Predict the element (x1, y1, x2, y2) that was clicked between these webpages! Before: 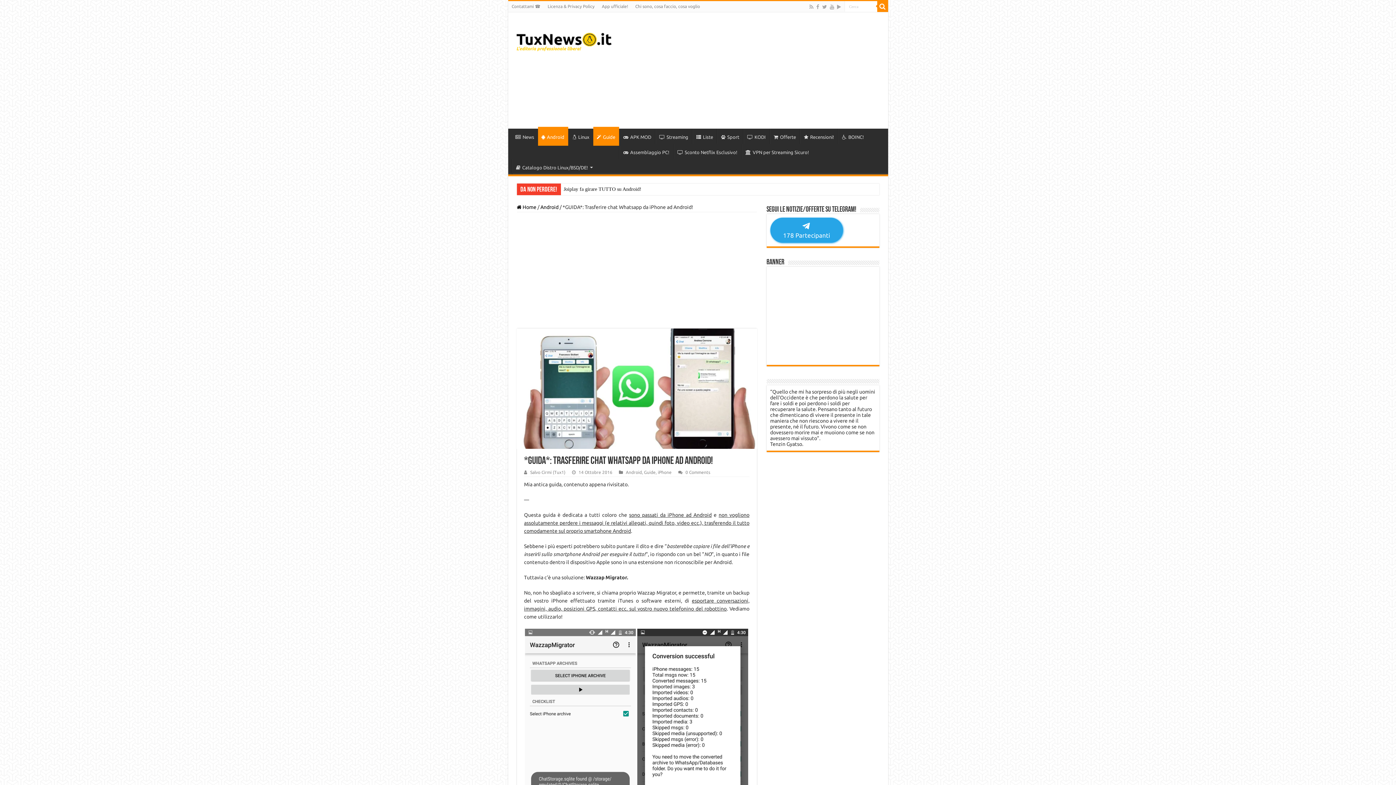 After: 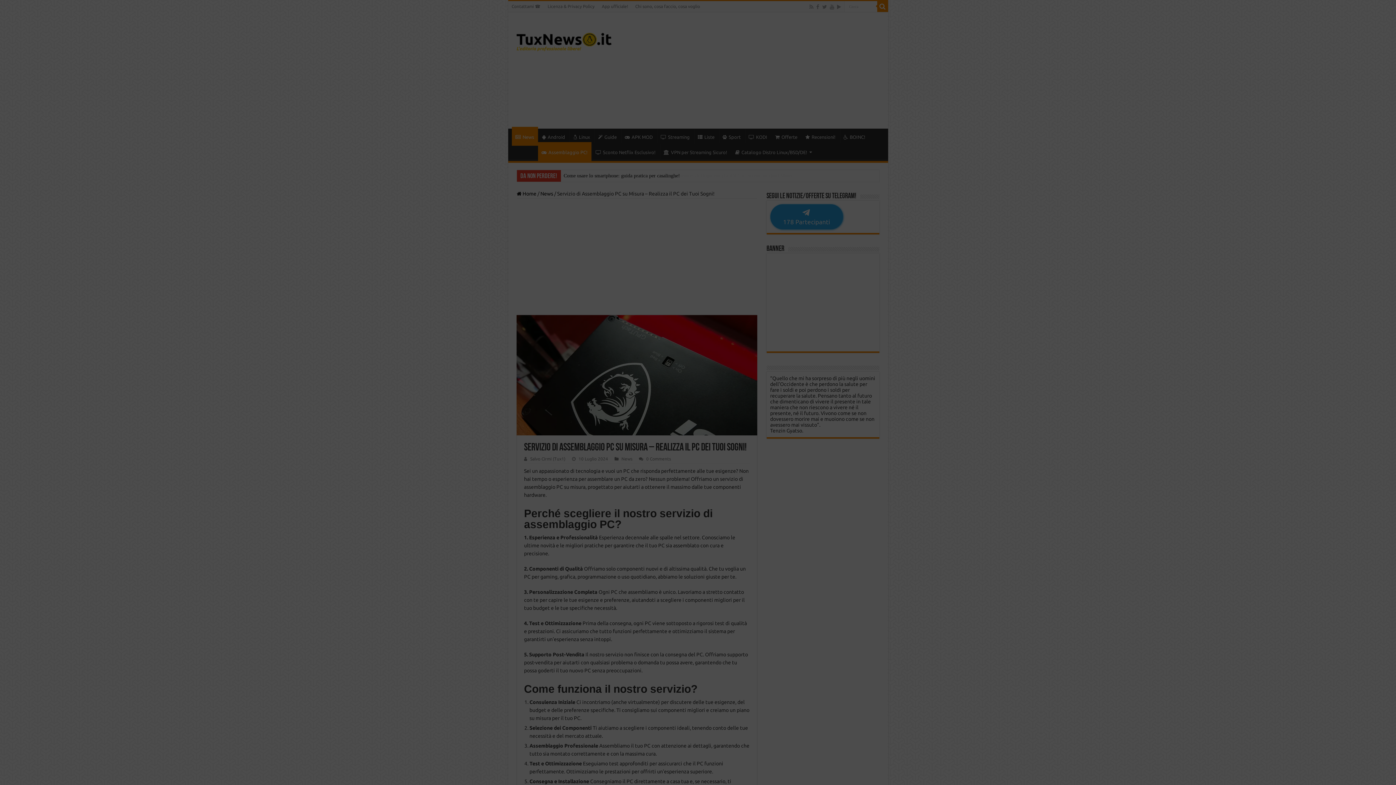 Action: label: Assemblaggio PC! bbox: (619, 144, 673, 159)